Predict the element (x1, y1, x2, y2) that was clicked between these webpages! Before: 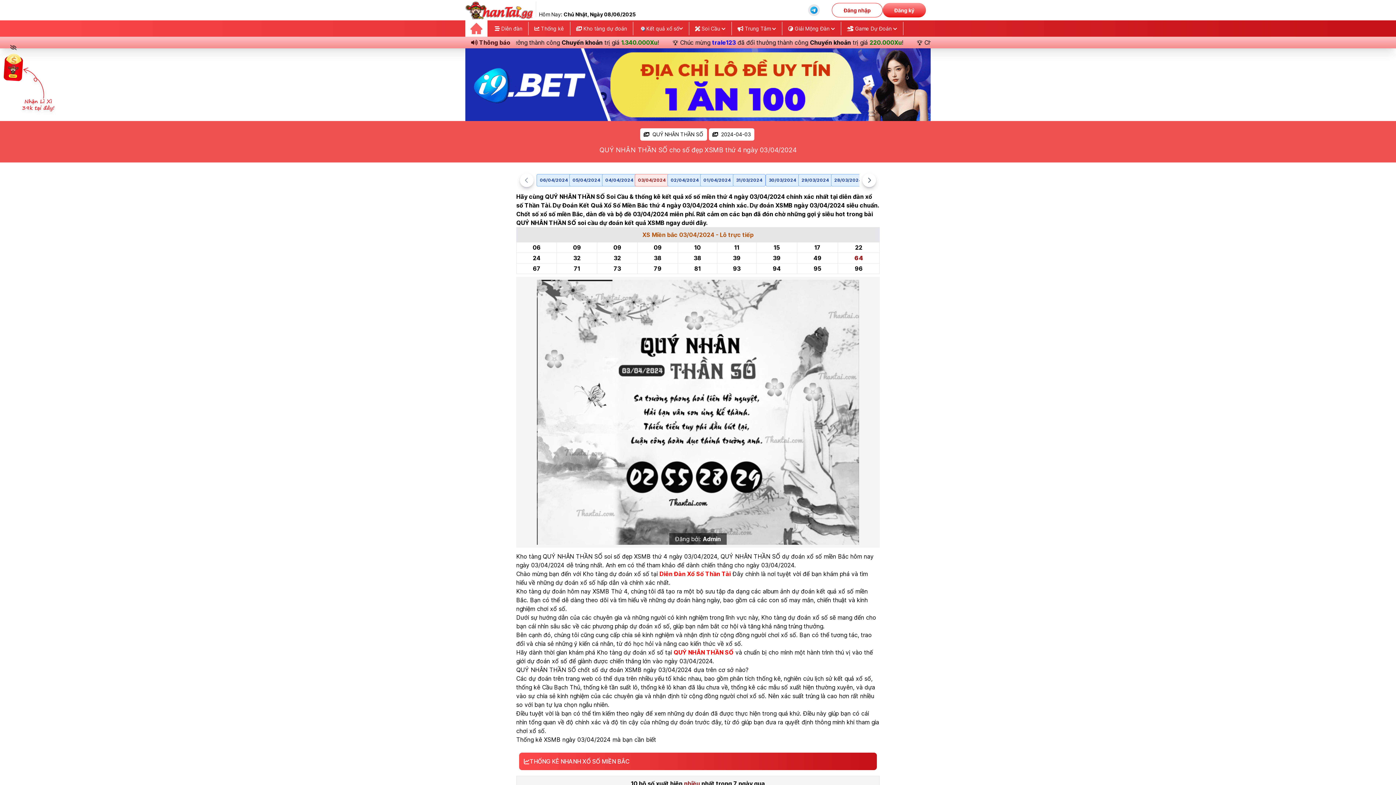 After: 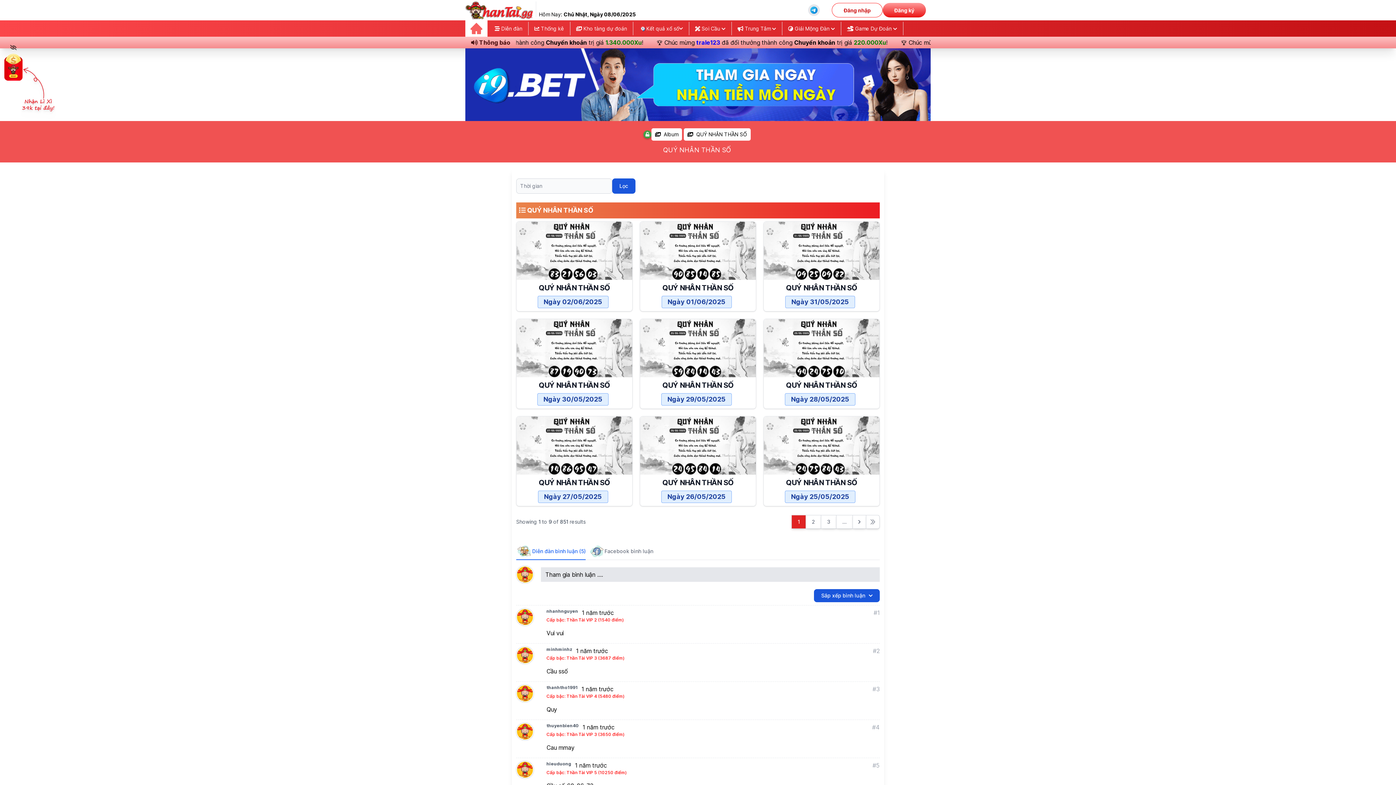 Action: label: QUÝ NHÂN THẦN SỐ bbox: (673, 649, 733, 656)